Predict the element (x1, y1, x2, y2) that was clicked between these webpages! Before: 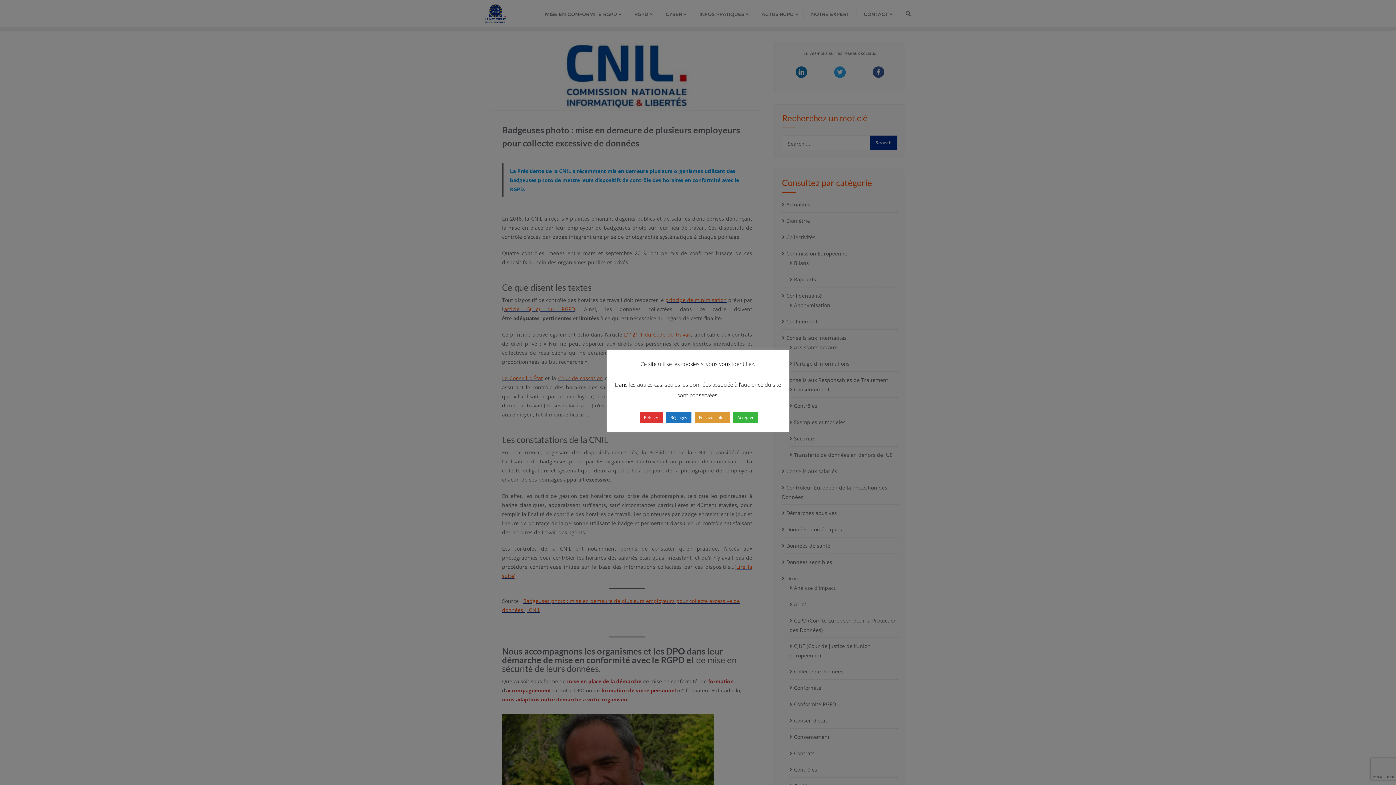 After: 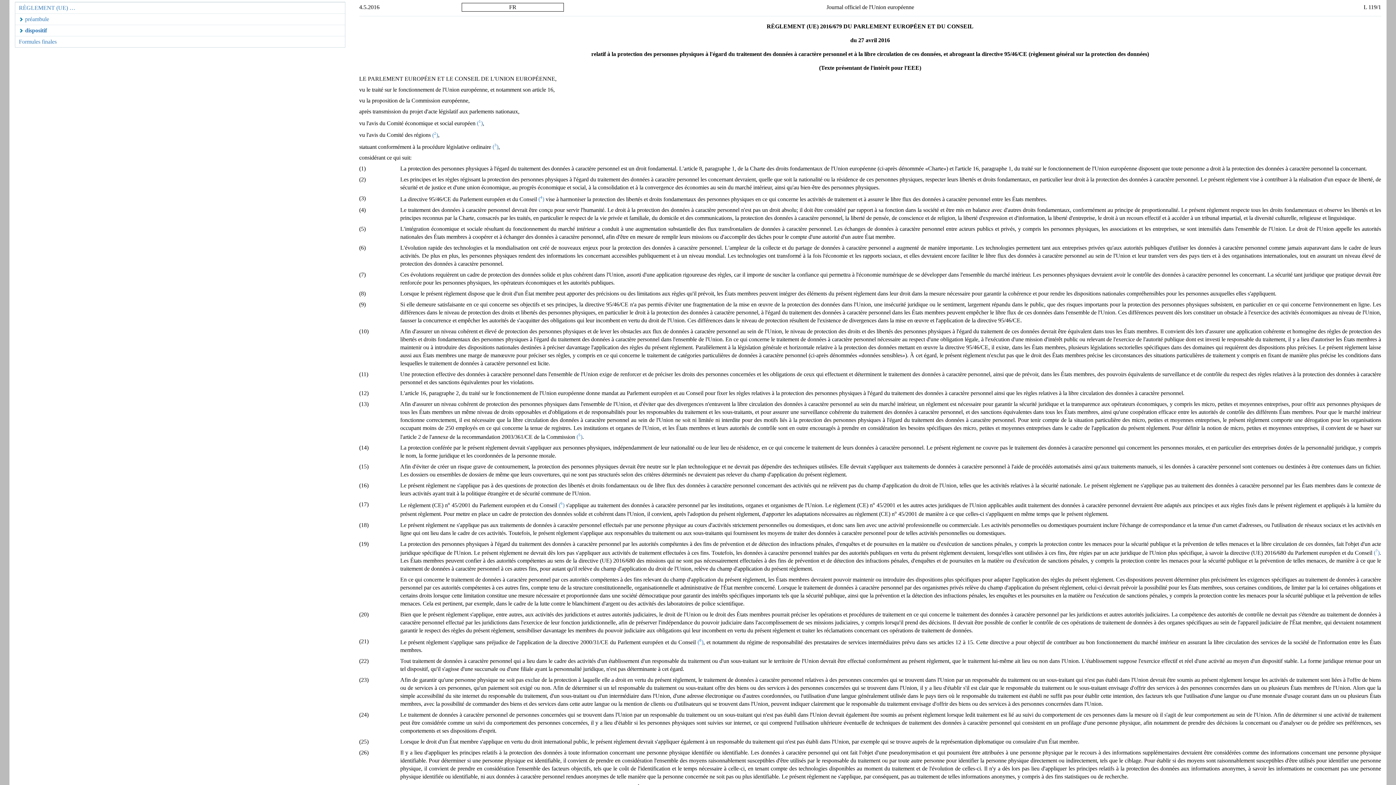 Action: bbox: (639, 412, 663, 422) label: Refuser